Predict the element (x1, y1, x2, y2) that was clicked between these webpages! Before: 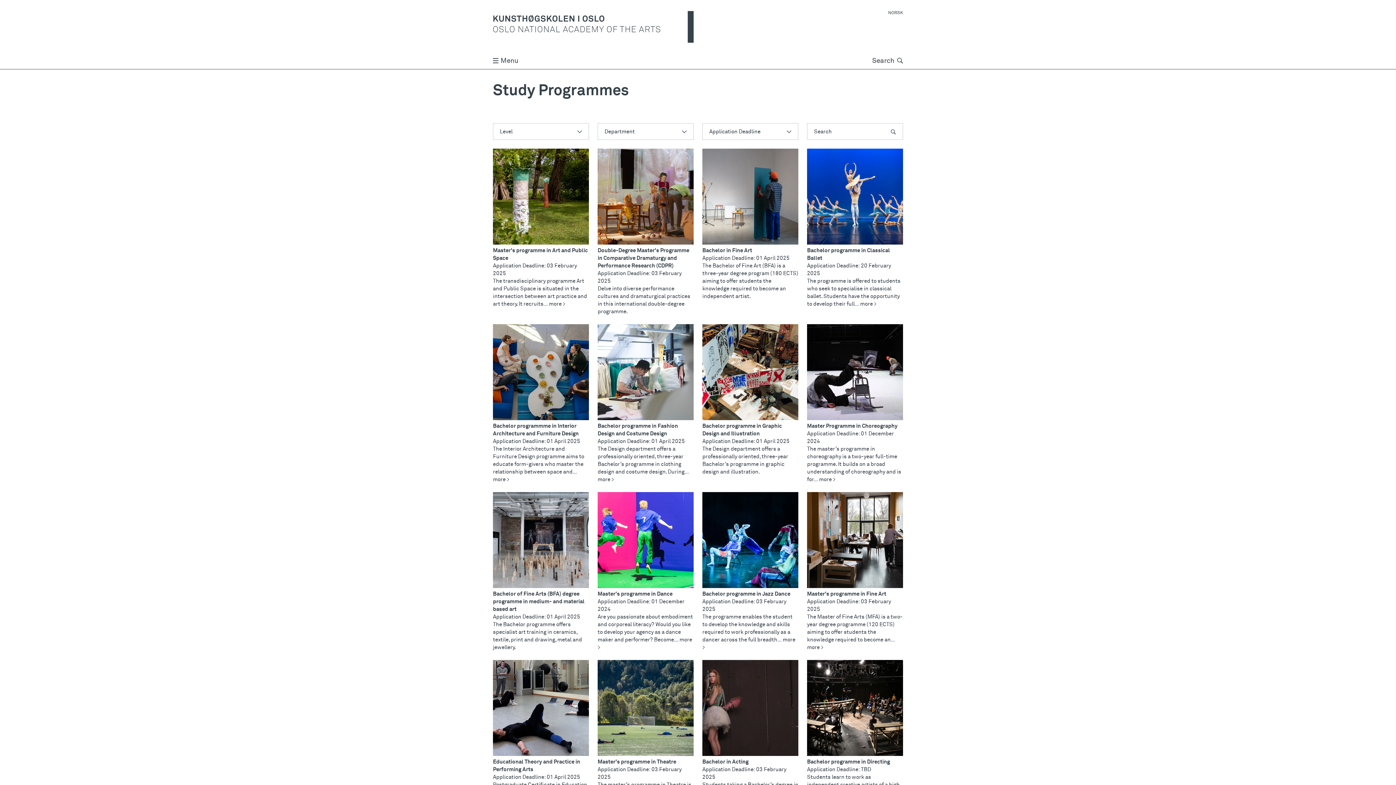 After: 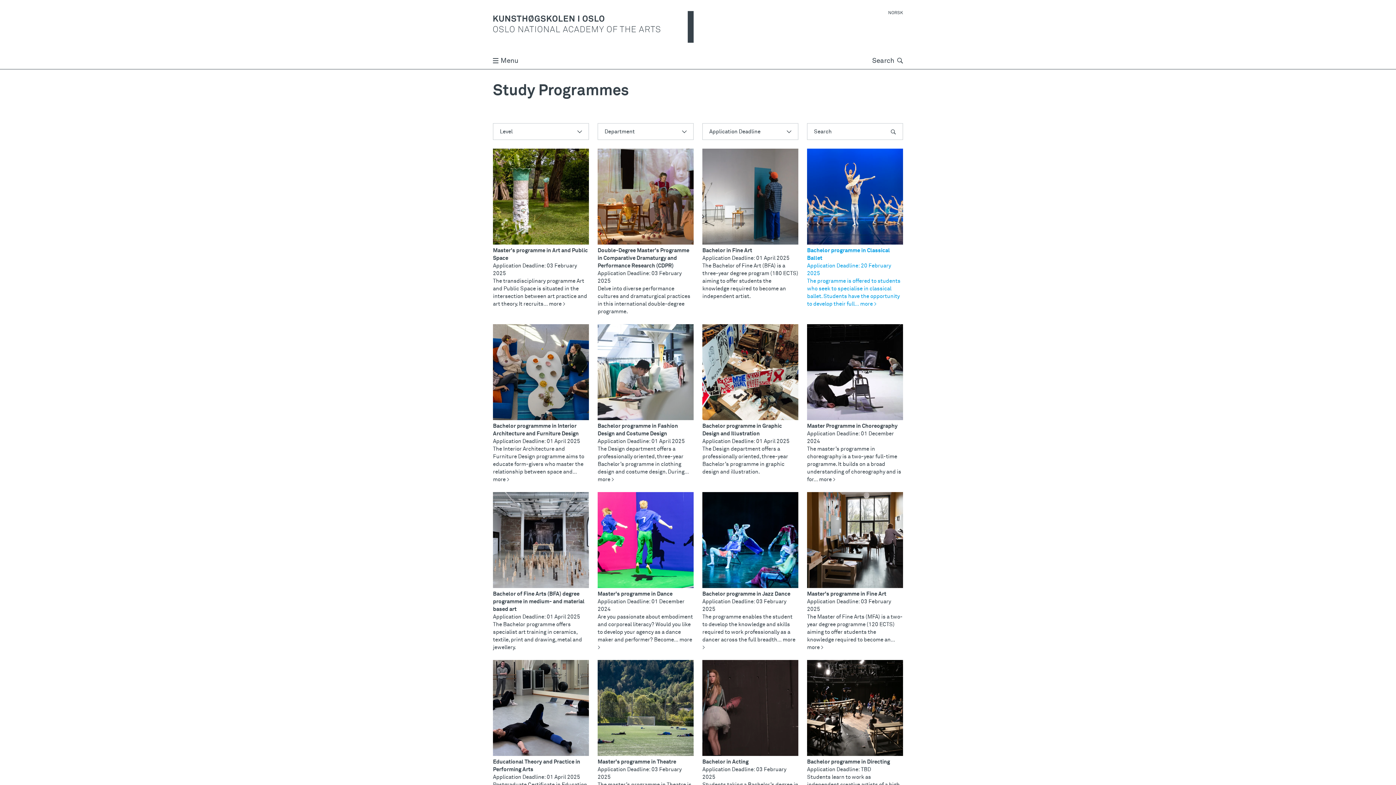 Action: label: Bachelor programme in Classical Ballet
Application Deadline: 20 February 2025
The programme is offered to students who seek to specialise in classical ballet. Students have the opportunity to develop their full… more > bbox: (807, 148, 903, 308)